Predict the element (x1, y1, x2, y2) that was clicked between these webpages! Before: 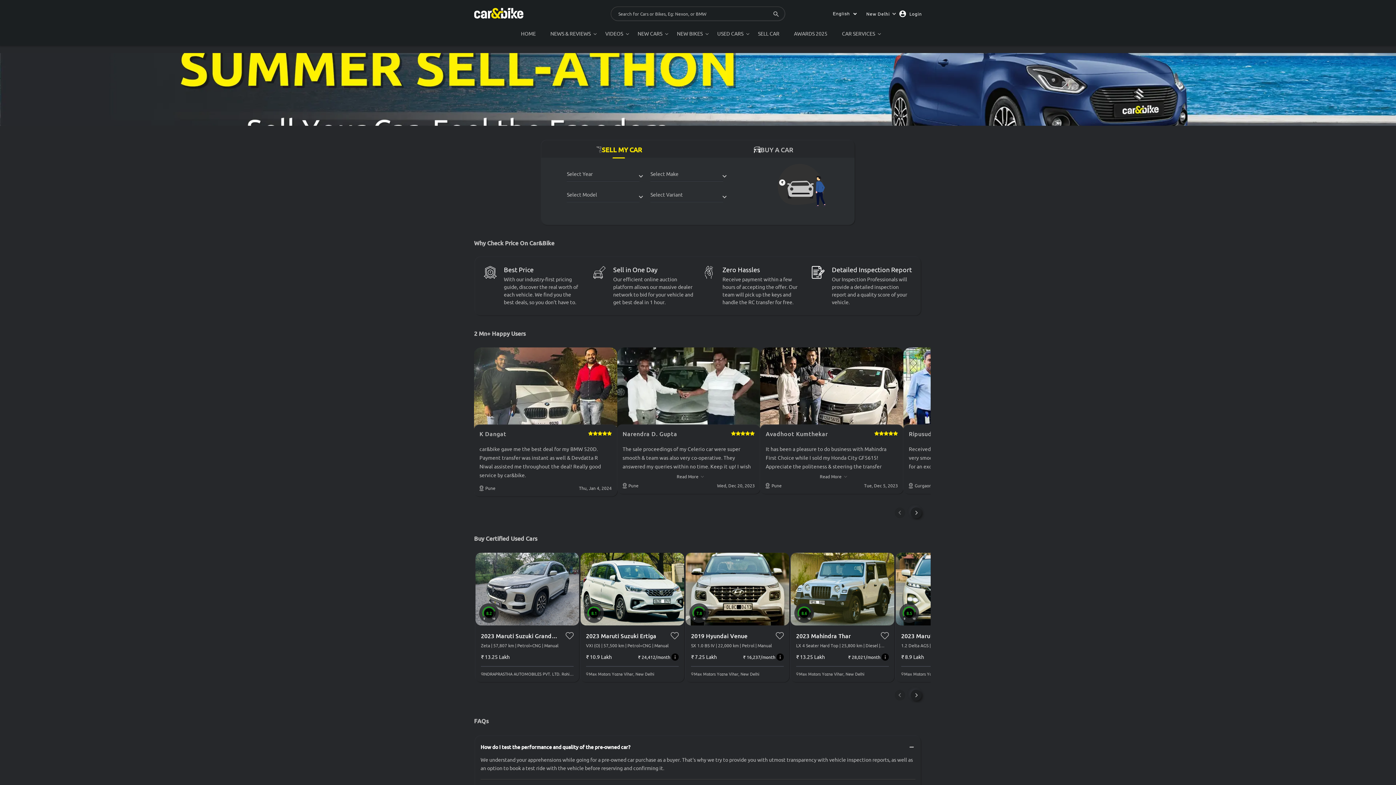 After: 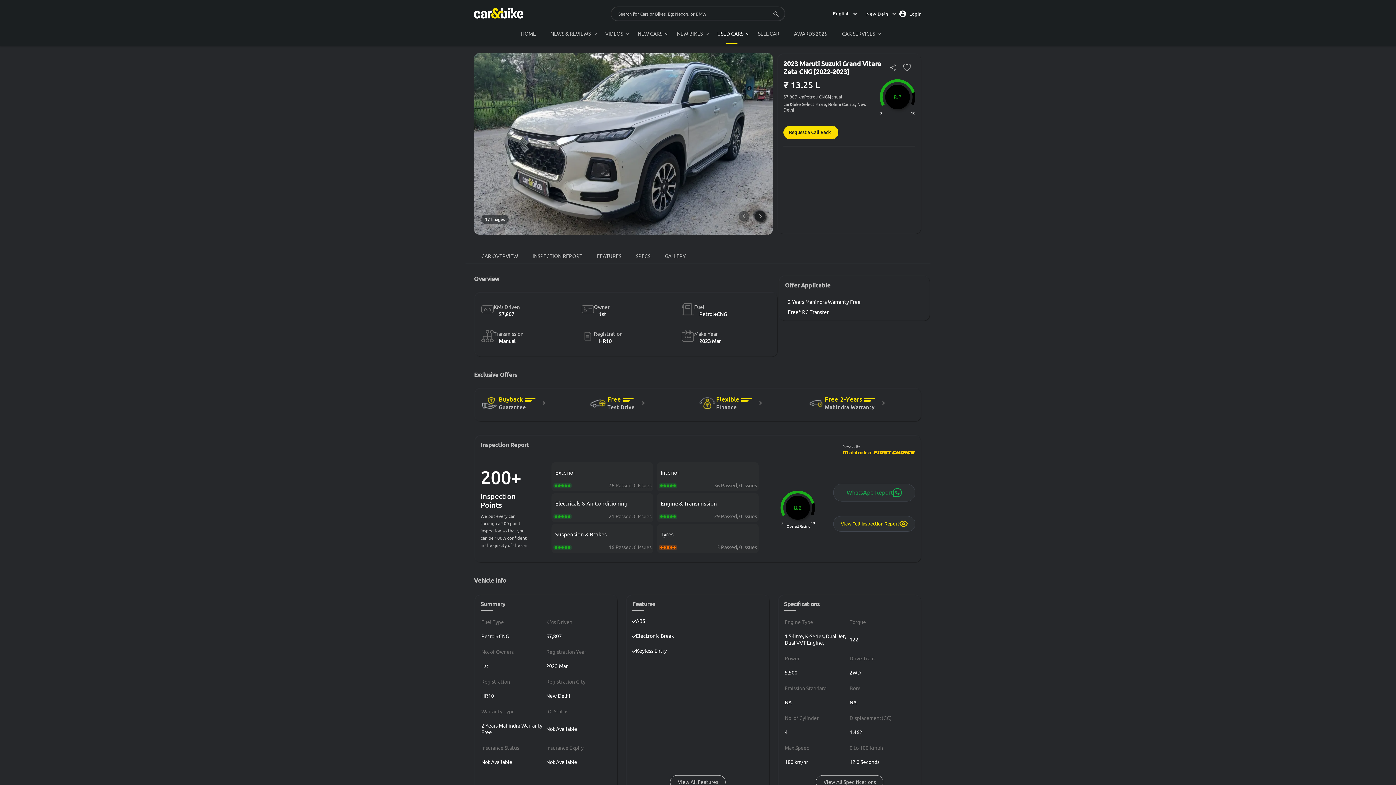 Action: label: 8.2
0
10 bbox: (475, 621, 579, 626)